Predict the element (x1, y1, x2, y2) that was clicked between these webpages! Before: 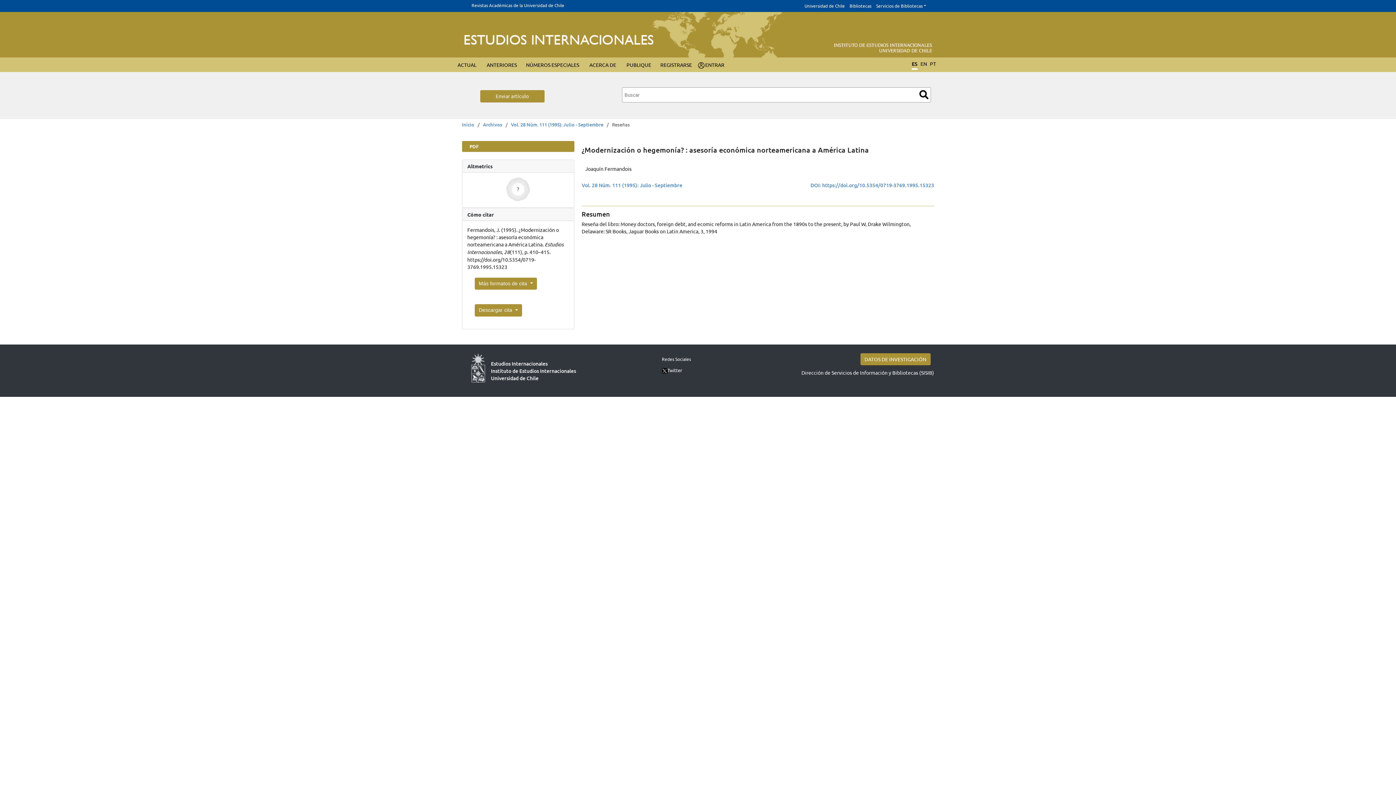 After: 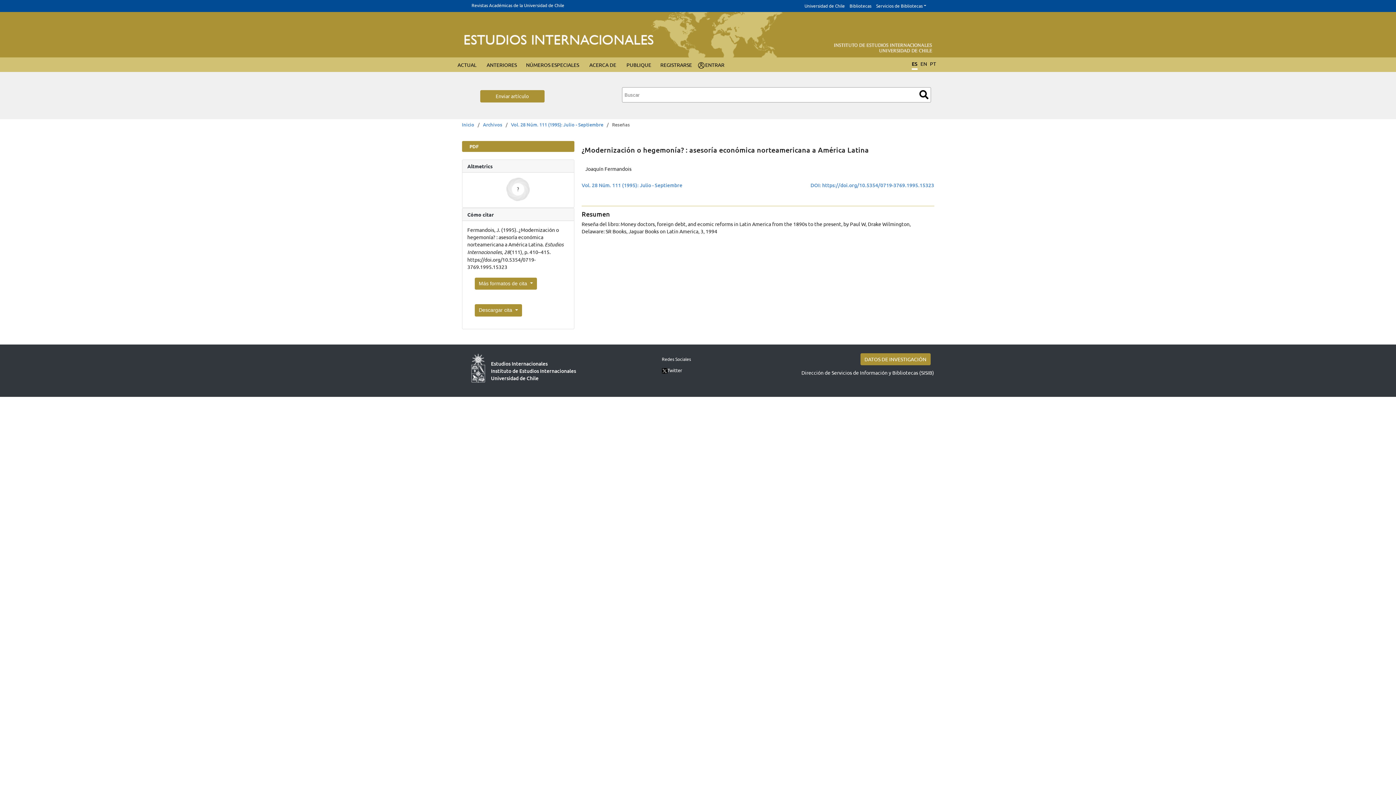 Action: label: Twitter bbox: (662, 367, 682, 373)